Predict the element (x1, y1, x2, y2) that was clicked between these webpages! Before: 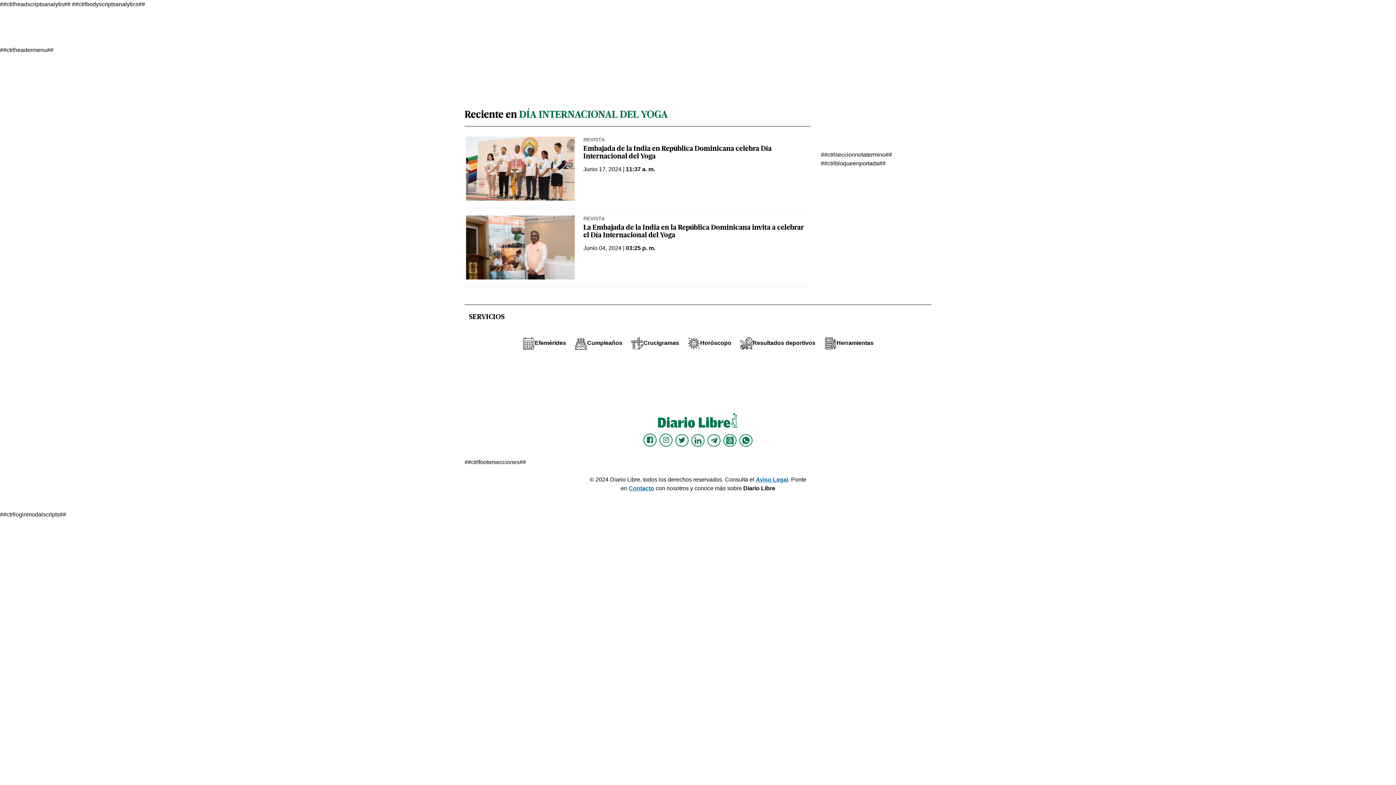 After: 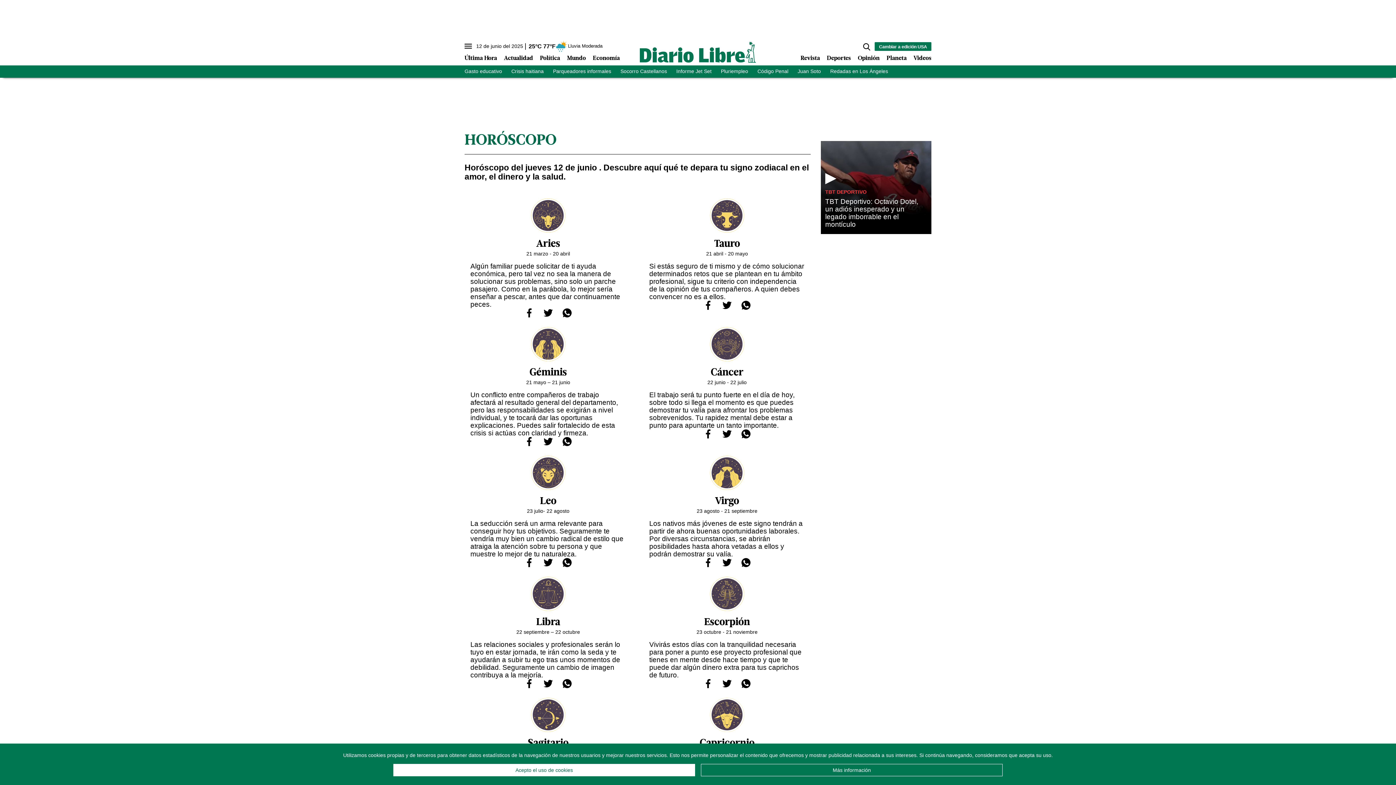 Action: label: Horóscopo bbox: (688, 340, 731, 346)